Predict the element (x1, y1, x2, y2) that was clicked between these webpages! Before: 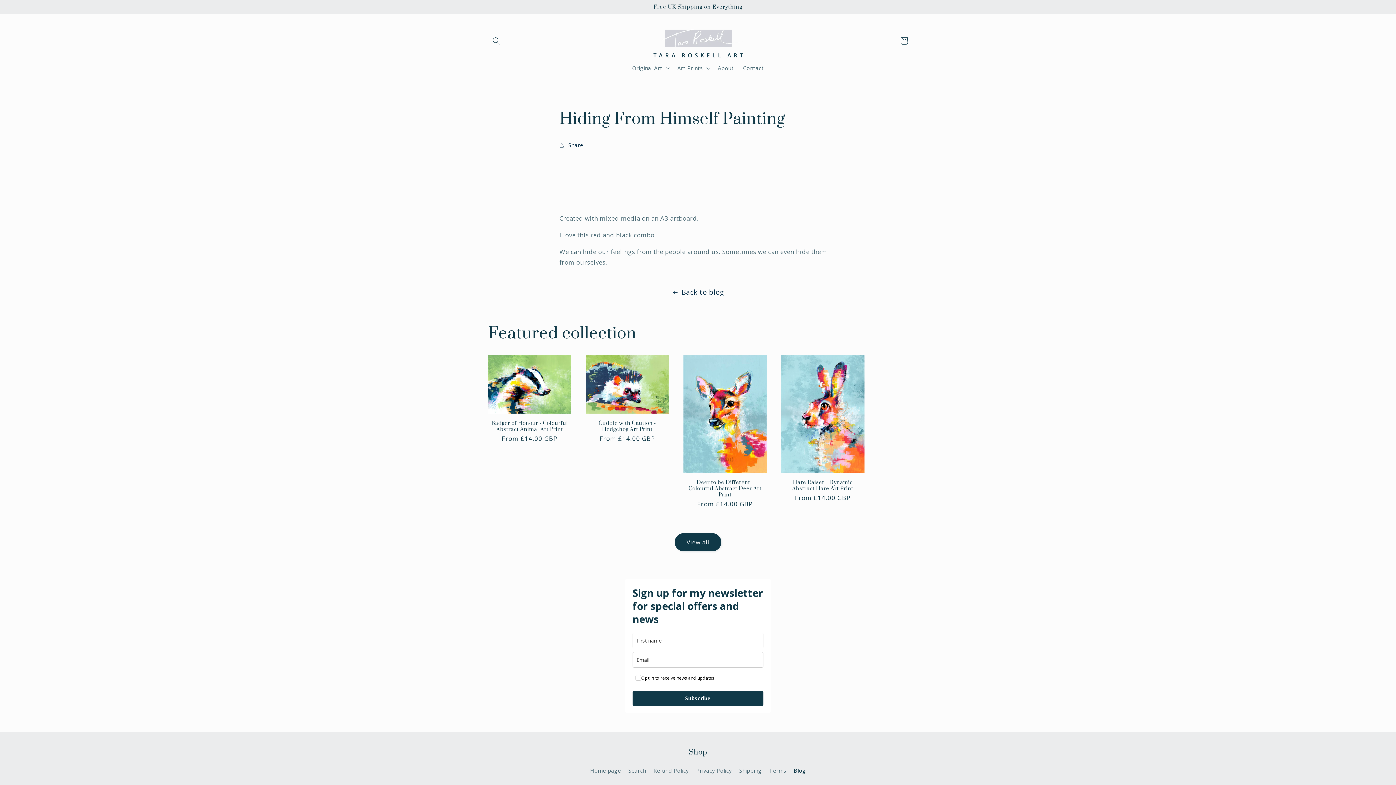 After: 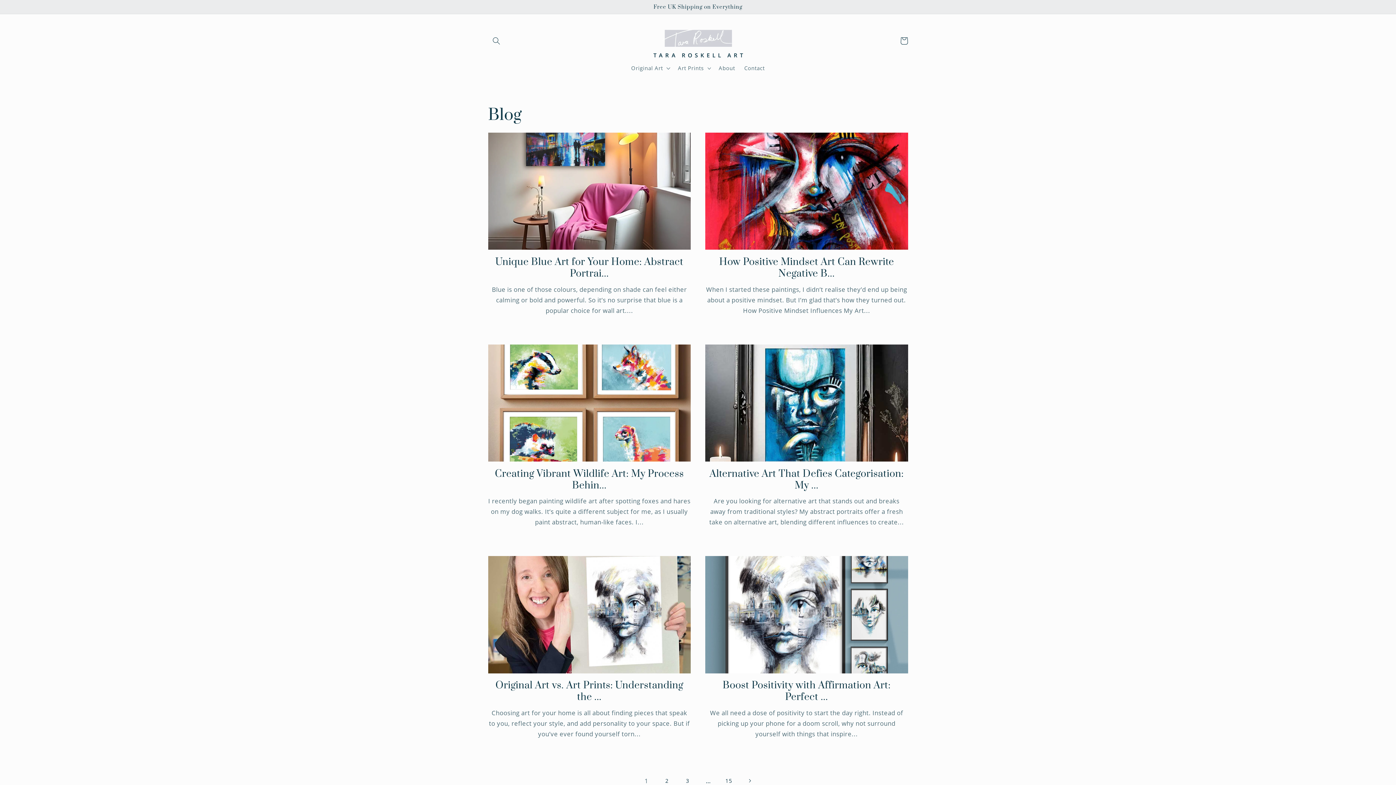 Action: bbox: (793, 764, 806, 777) label: Blog